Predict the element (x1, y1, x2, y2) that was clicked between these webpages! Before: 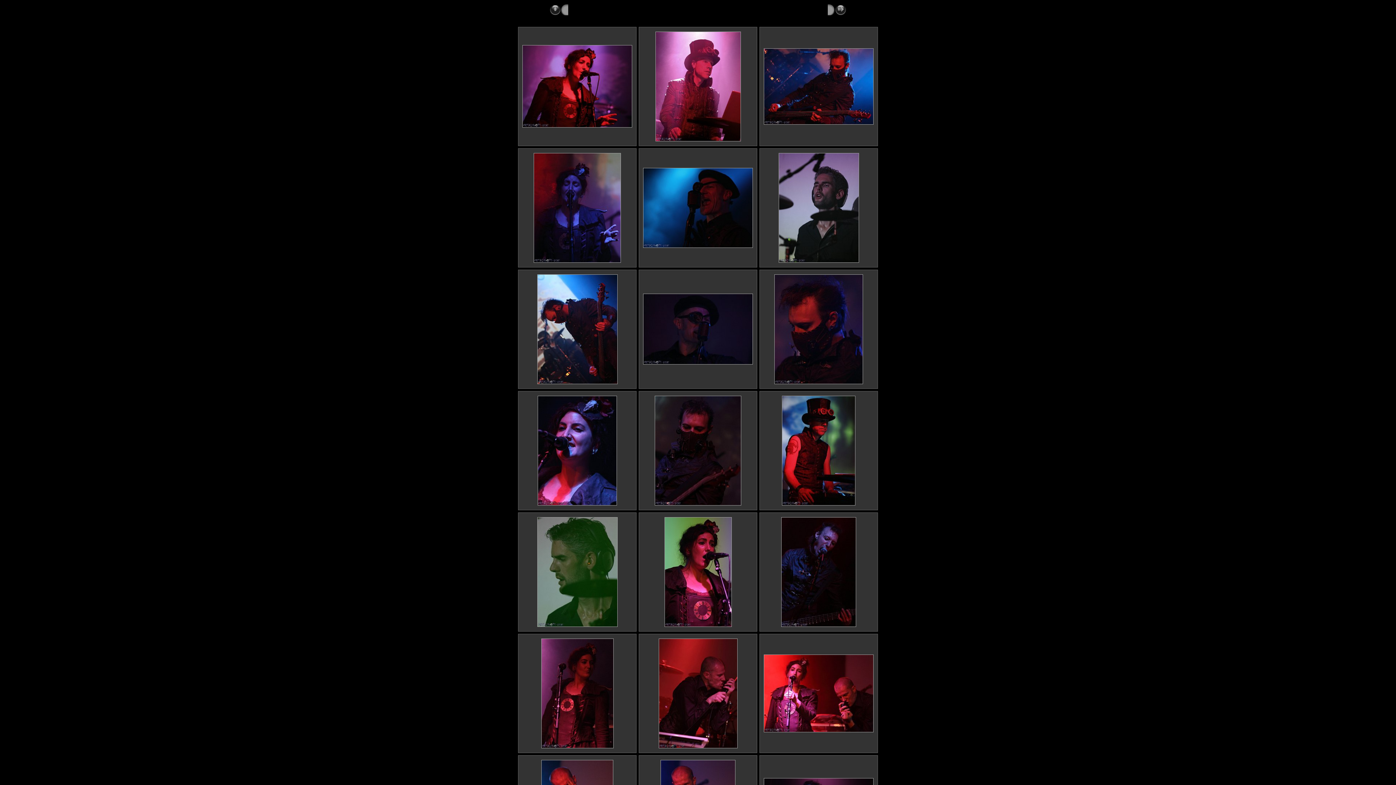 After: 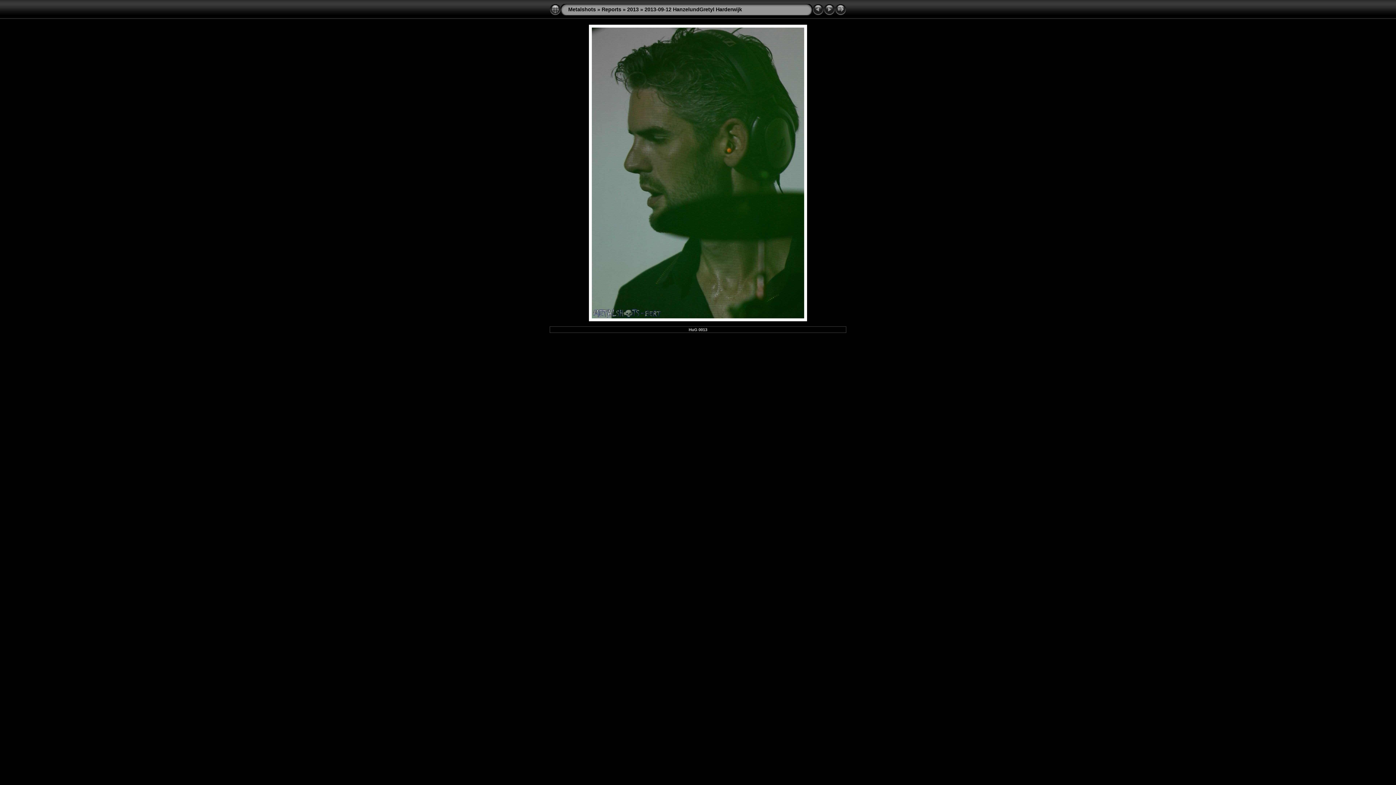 Action: bbox: (537, 623, 617, 628)